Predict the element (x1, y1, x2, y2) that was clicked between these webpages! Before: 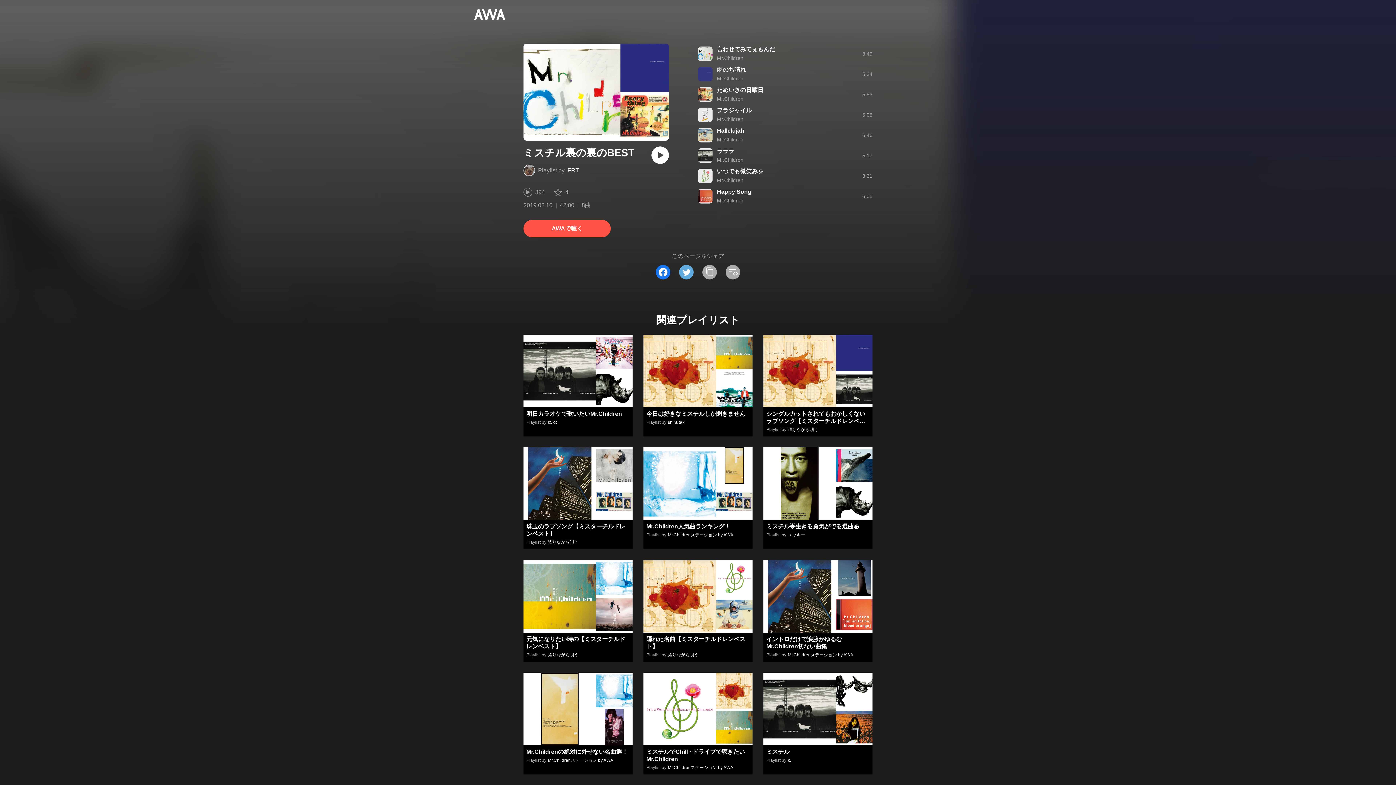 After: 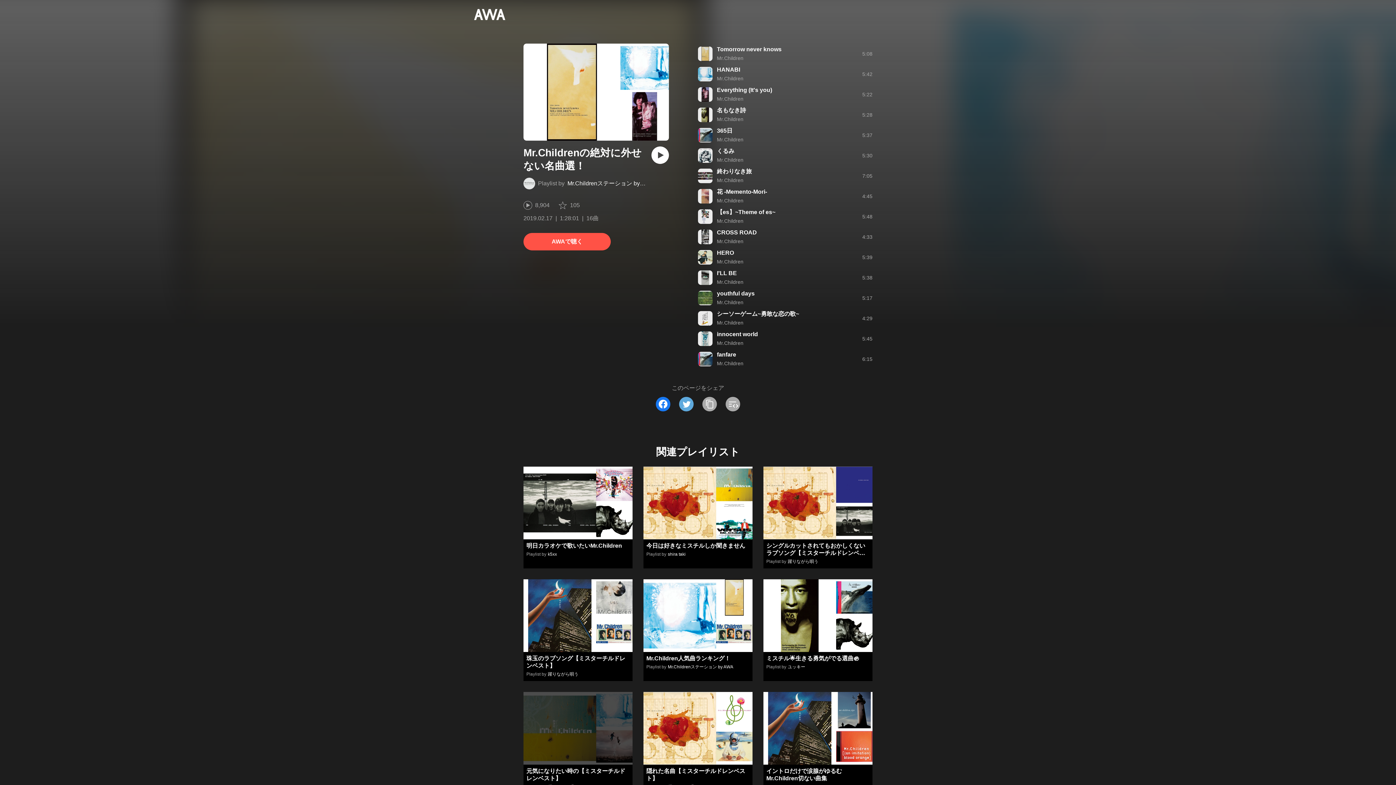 Action: bbox: (526, 748, 628, 755) label: Mr.Childrenの絶対に外せない名曲選！